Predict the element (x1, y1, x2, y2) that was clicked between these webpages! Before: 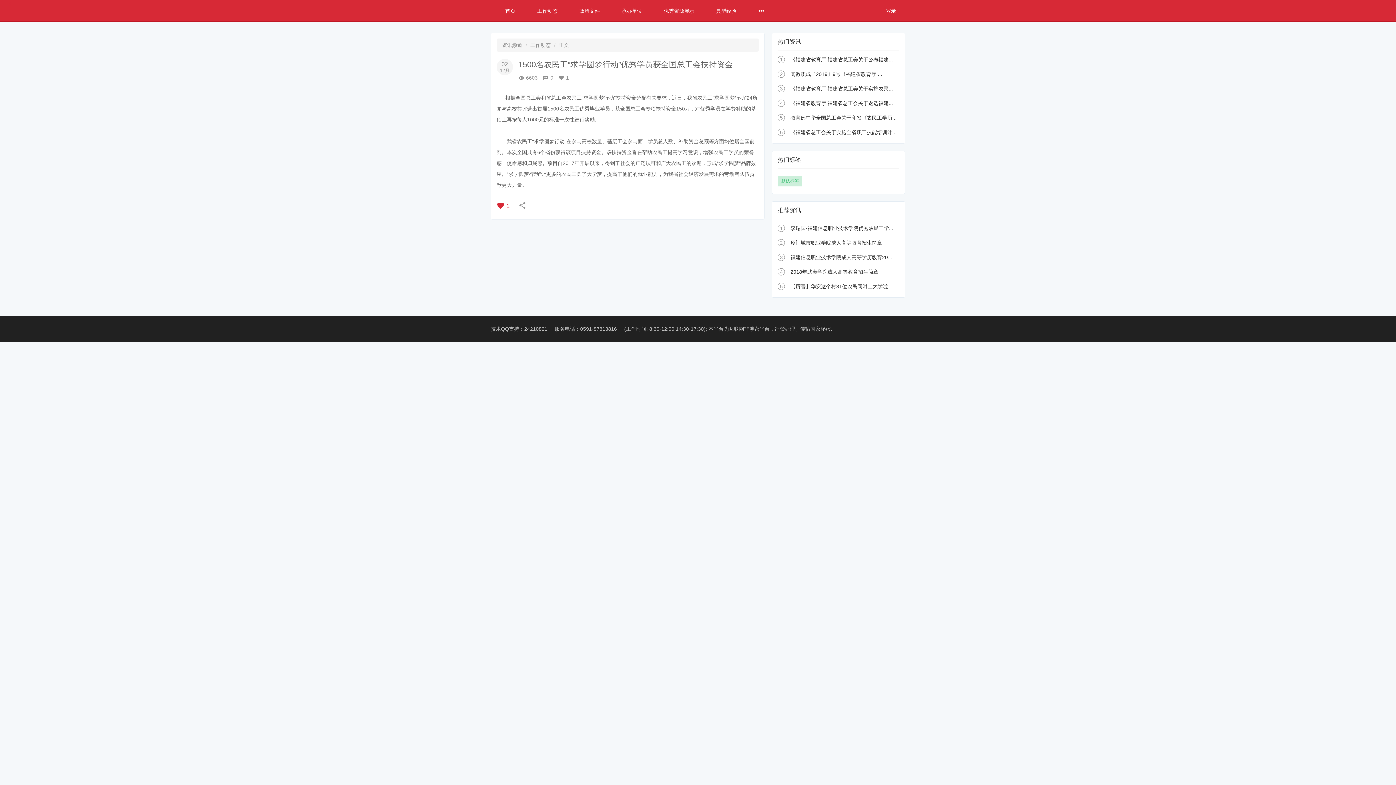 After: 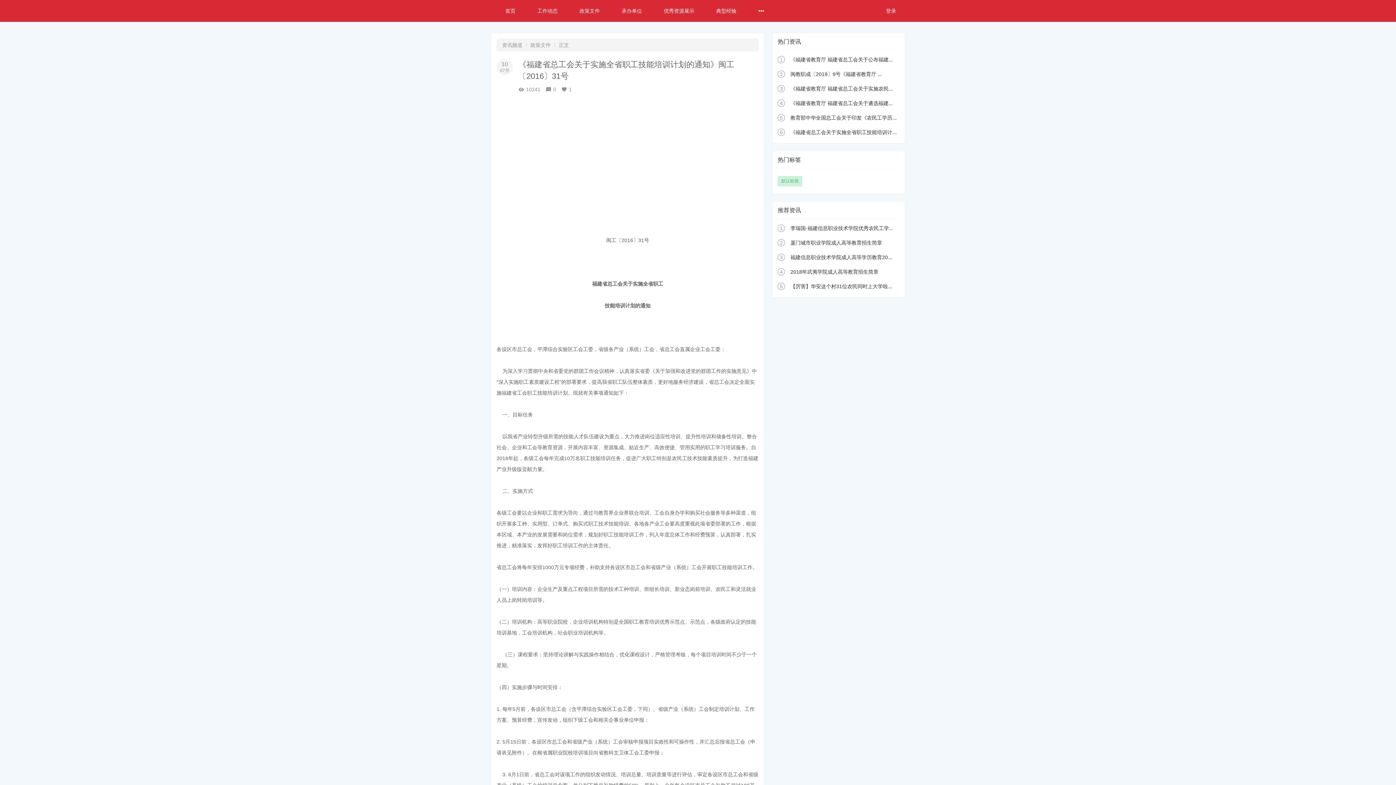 Action: bbox: (790, 129, 896, 135) label: 《福建省总工会关于实施全省职工技能培训计...